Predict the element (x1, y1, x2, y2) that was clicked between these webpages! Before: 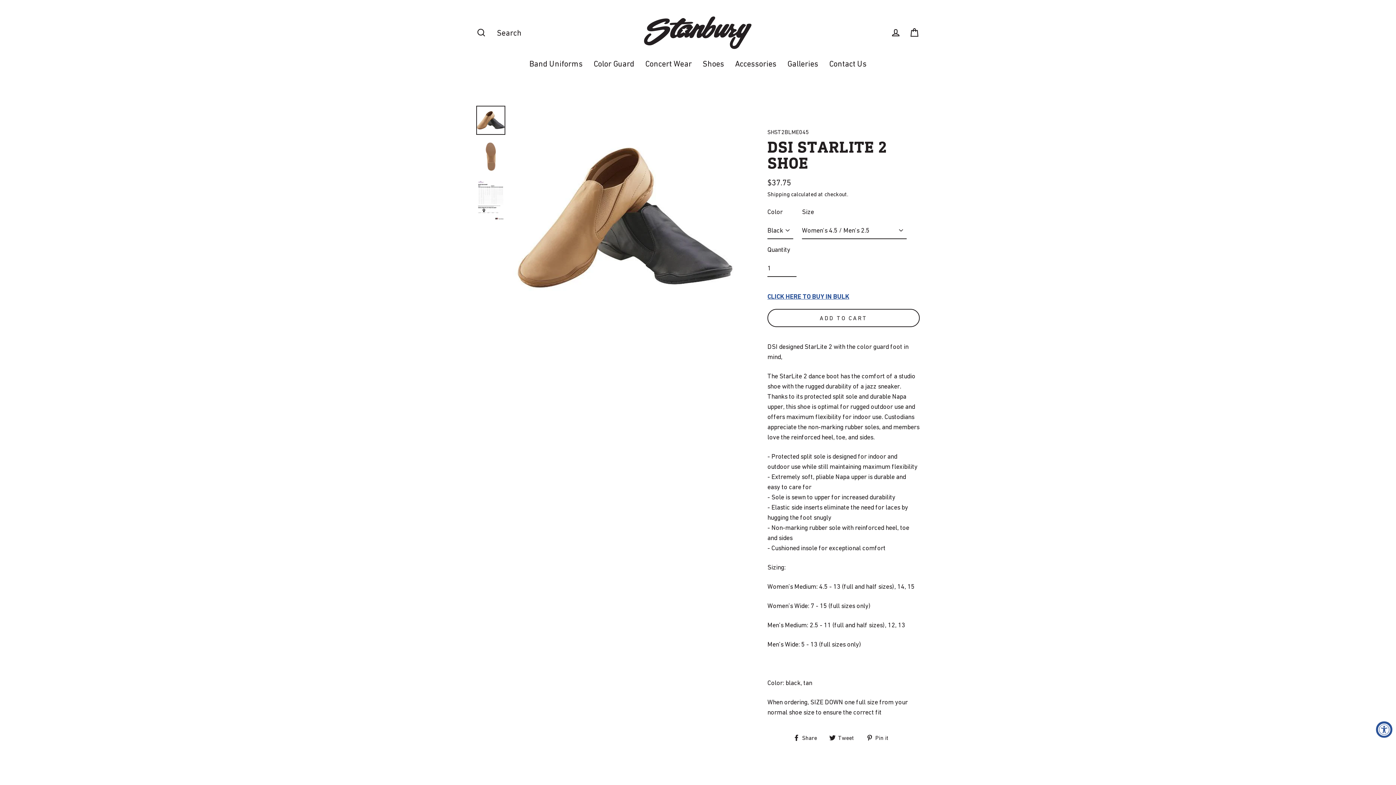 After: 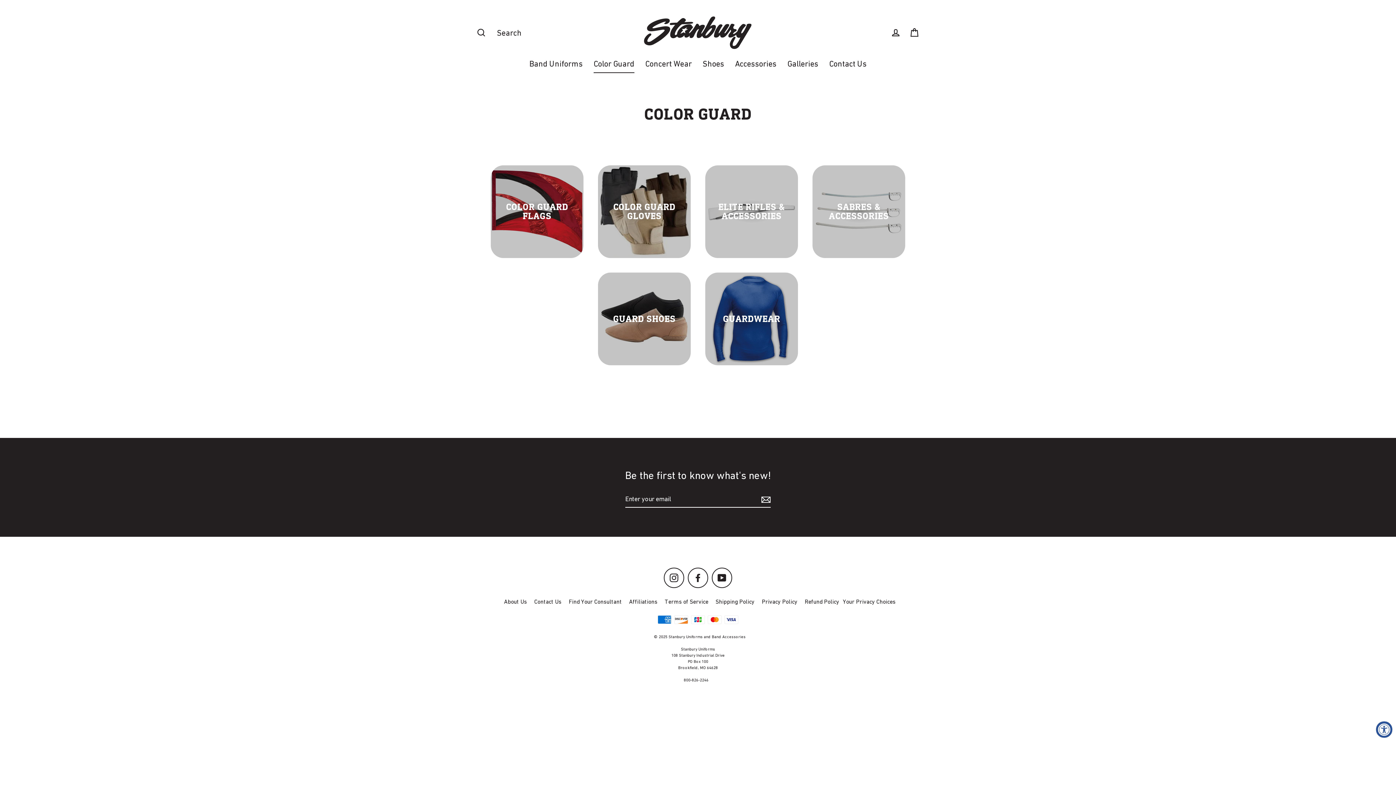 Action: bbox: (588, 54, 640, 72) label: Color Guard